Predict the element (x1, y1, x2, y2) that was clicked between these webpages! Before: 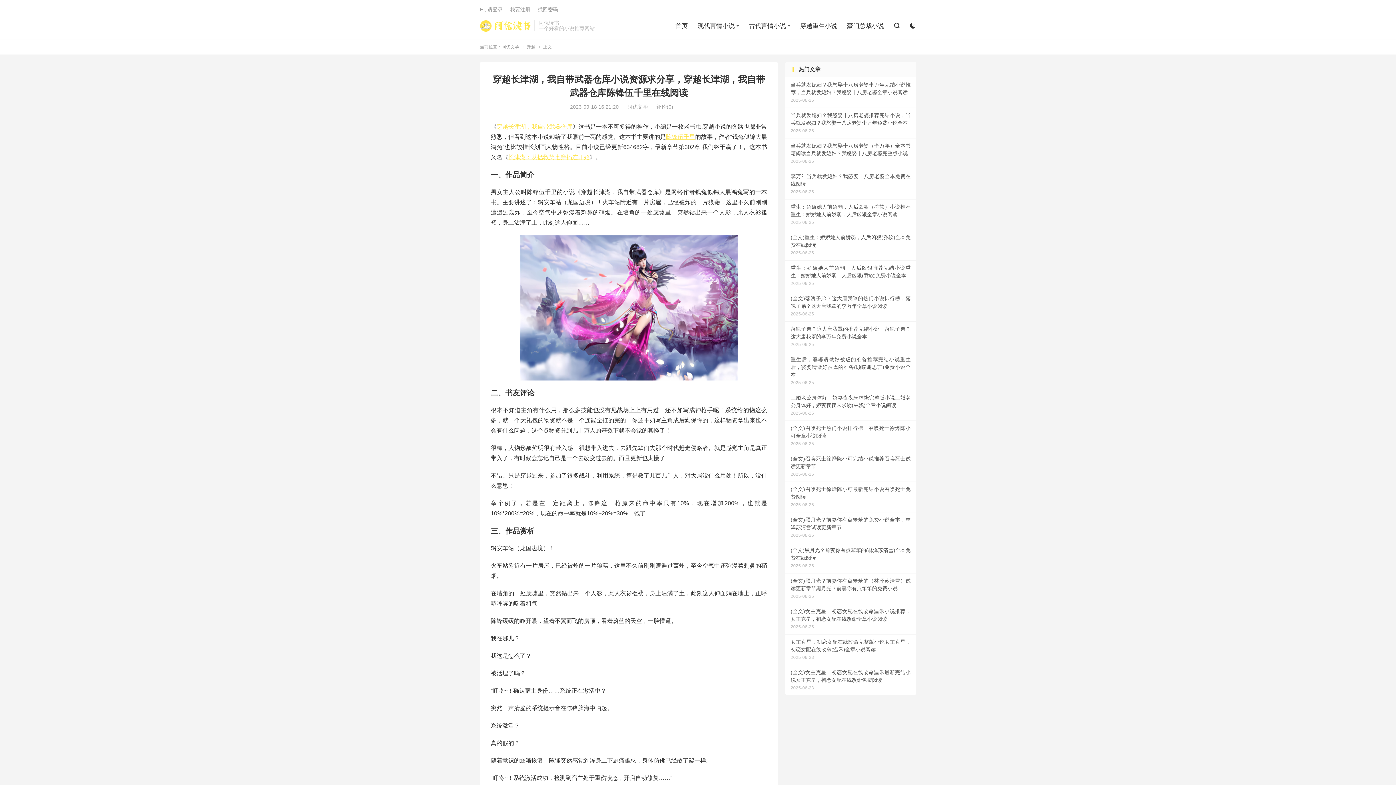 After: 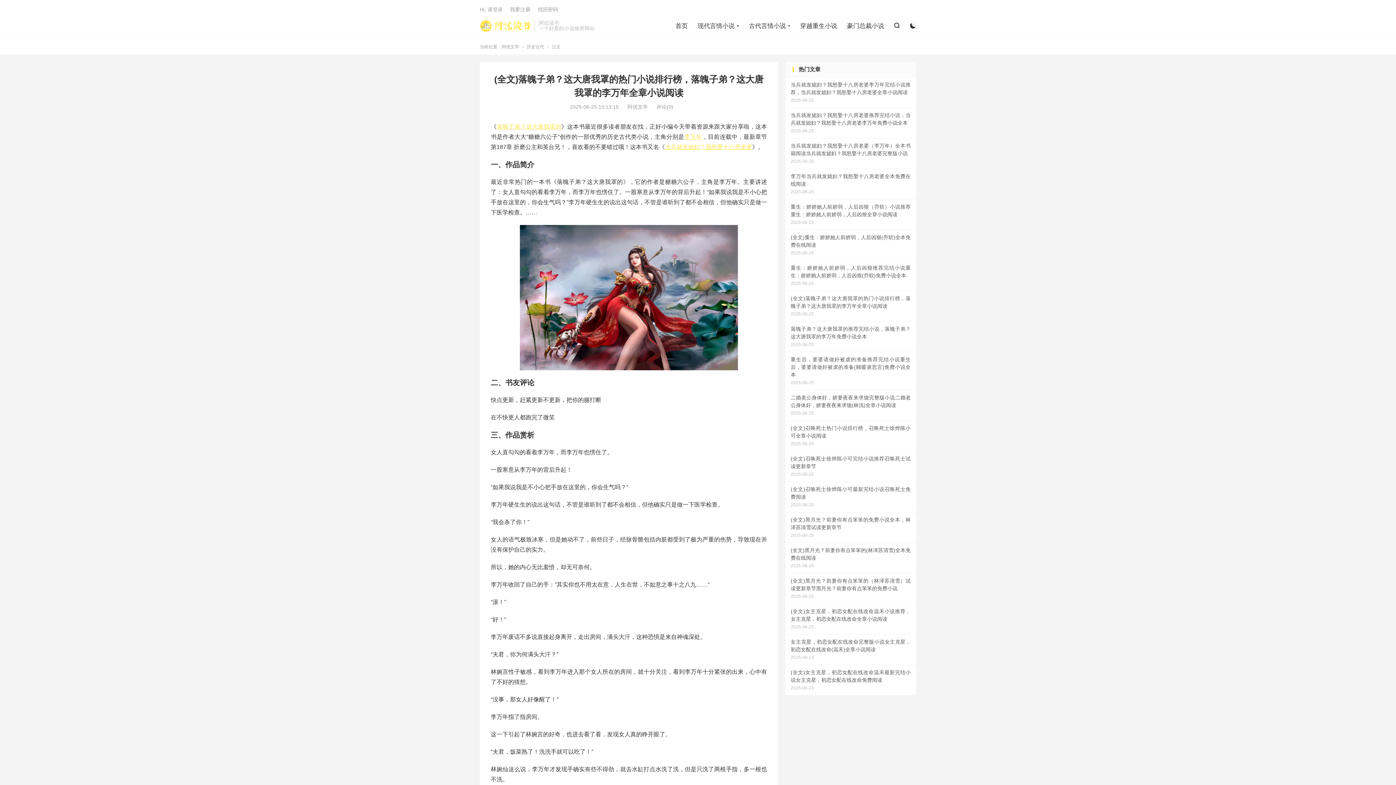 Action: bbox: (785, 291, 916, 321) label: (全文)落魄子弟？这大唐我罩的热门小说排行榜，落魄子弟？这大唐我罩的李万年全章小说阅读
2025-06-25